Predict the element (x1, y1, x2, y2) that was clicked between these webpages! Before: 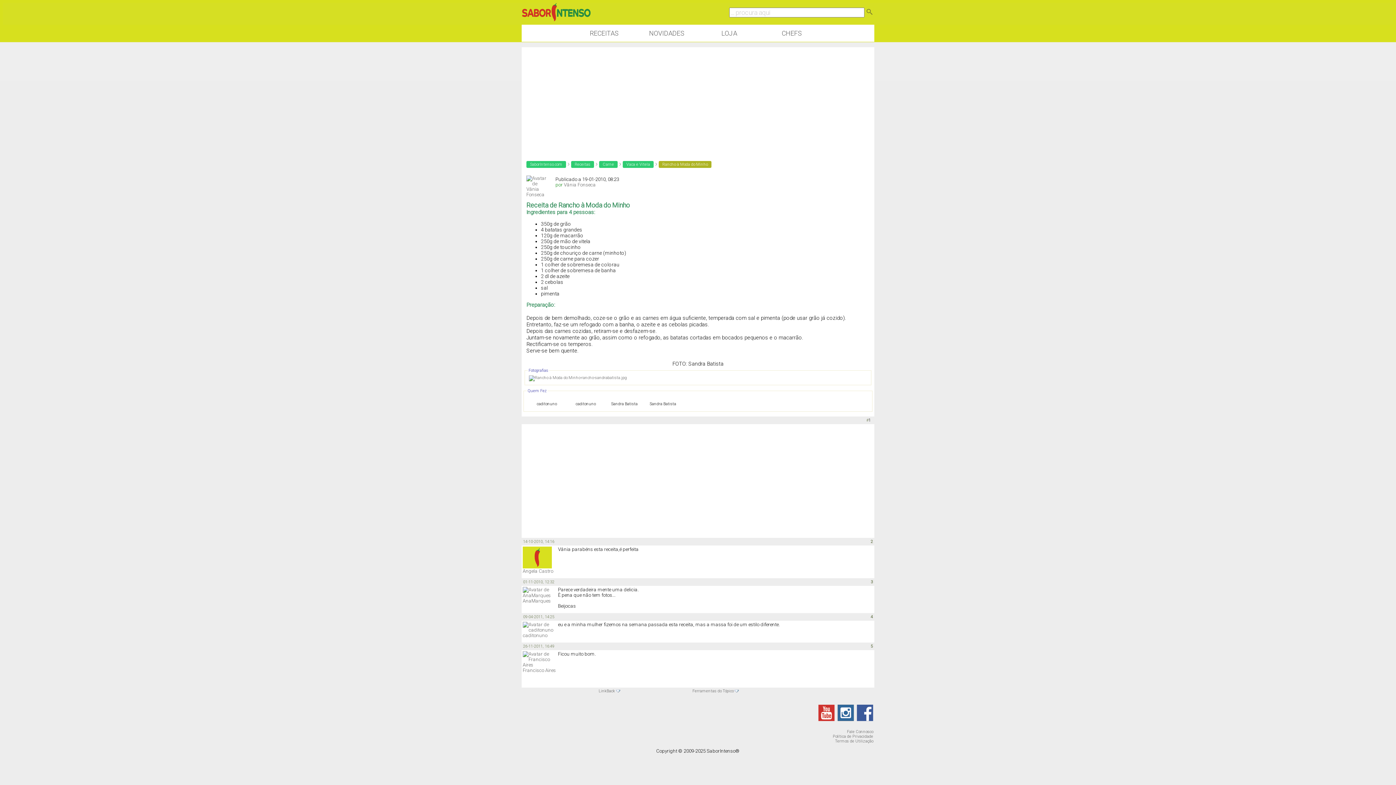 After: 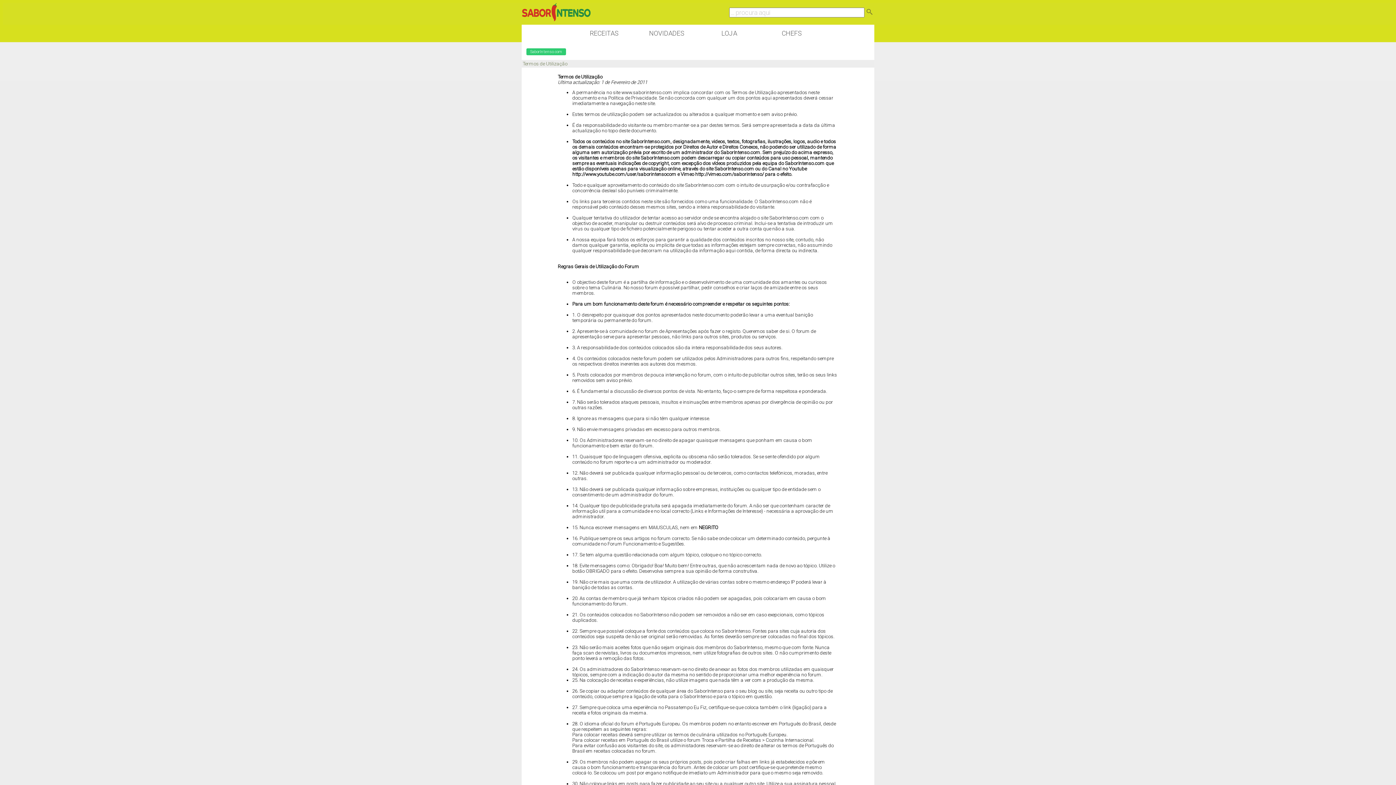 Action: bbox: (835, 739, 873, 744) label: Termos de Utilização